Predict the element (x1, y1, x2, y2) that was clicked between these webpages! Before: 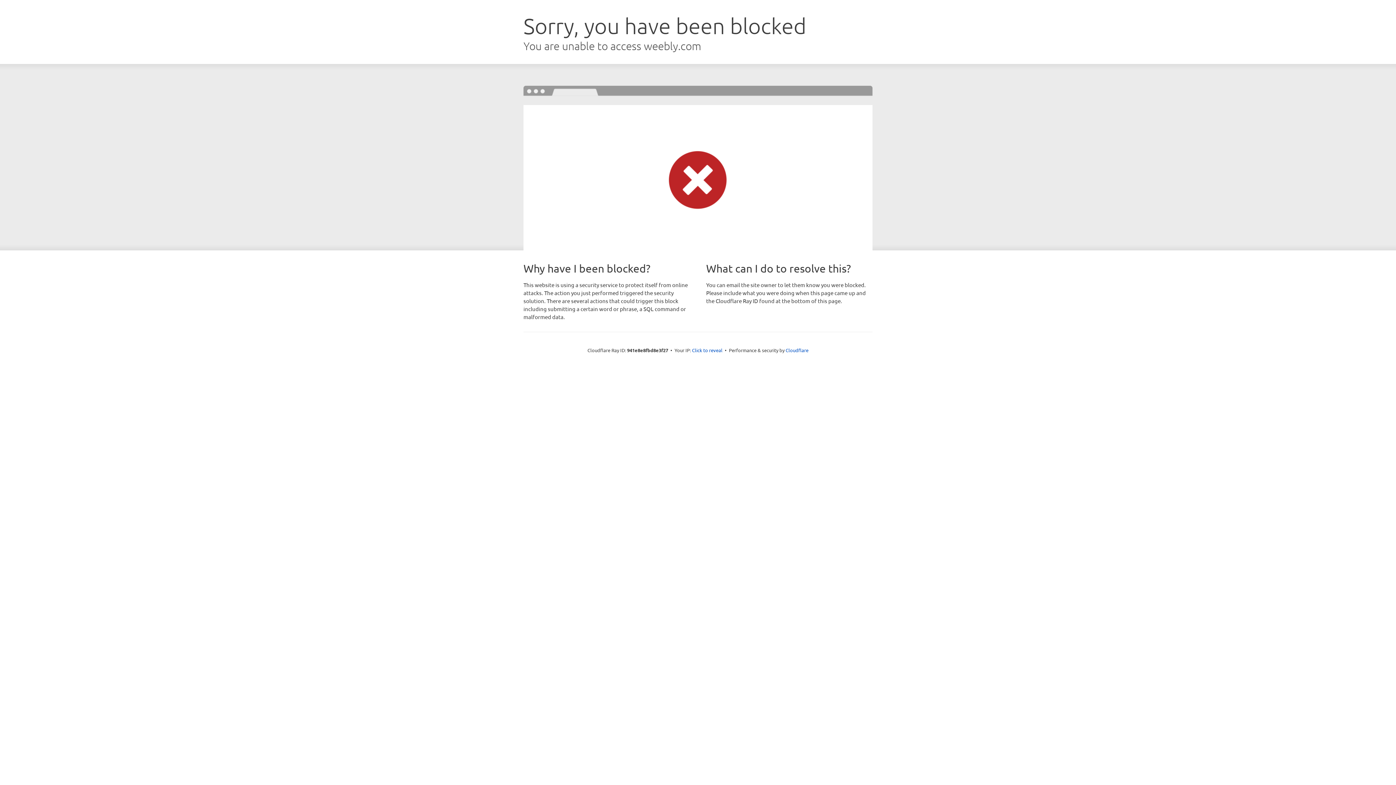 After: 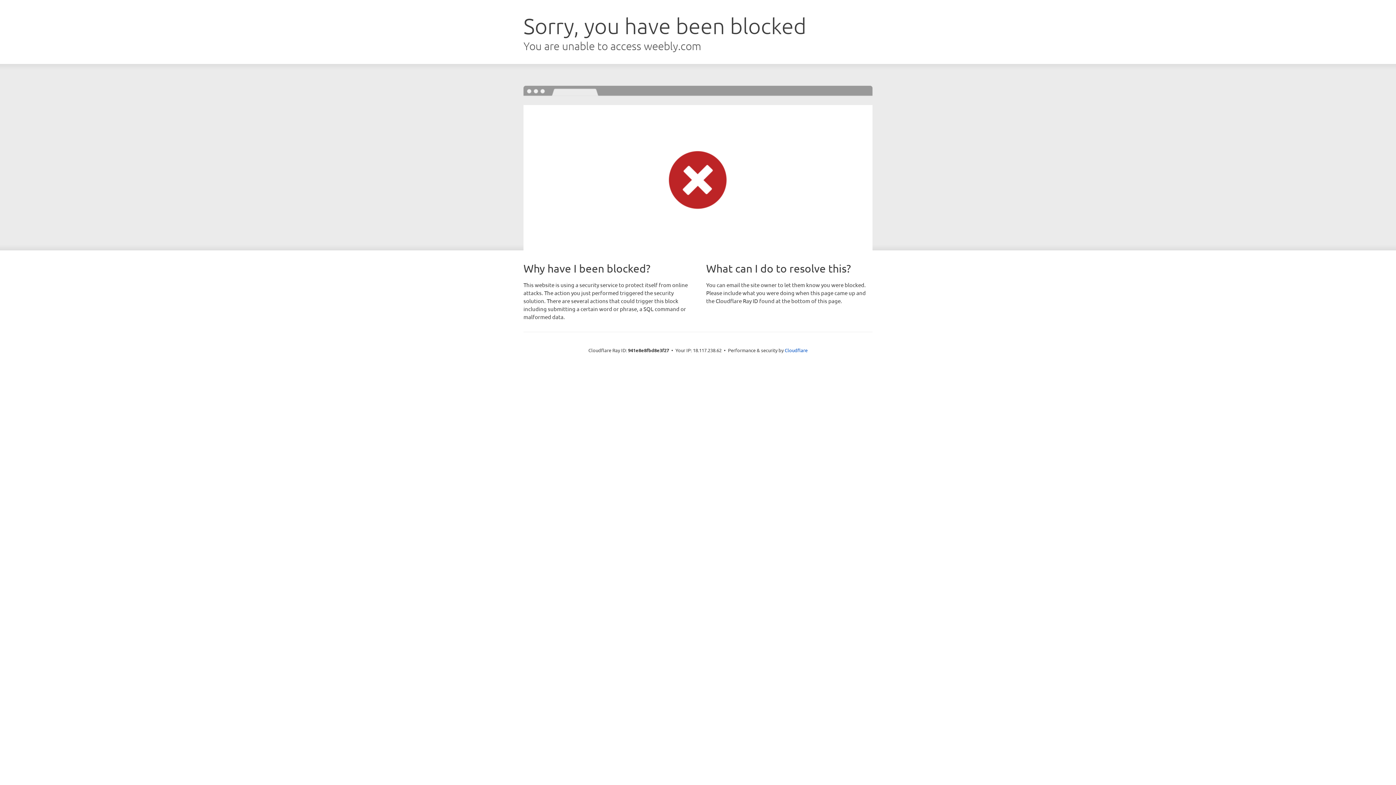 Action: bbox: (692, 346, 722, 353) label: Click to reveal